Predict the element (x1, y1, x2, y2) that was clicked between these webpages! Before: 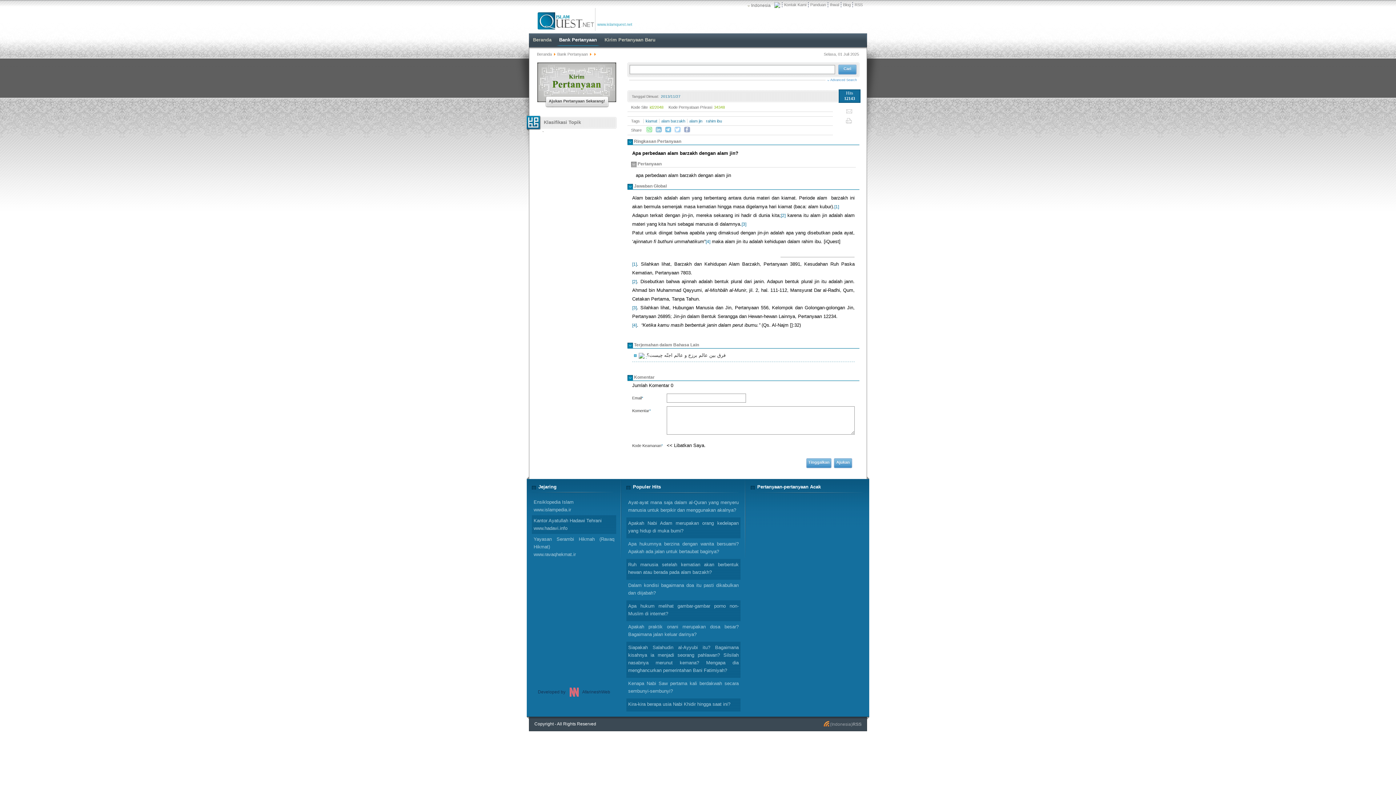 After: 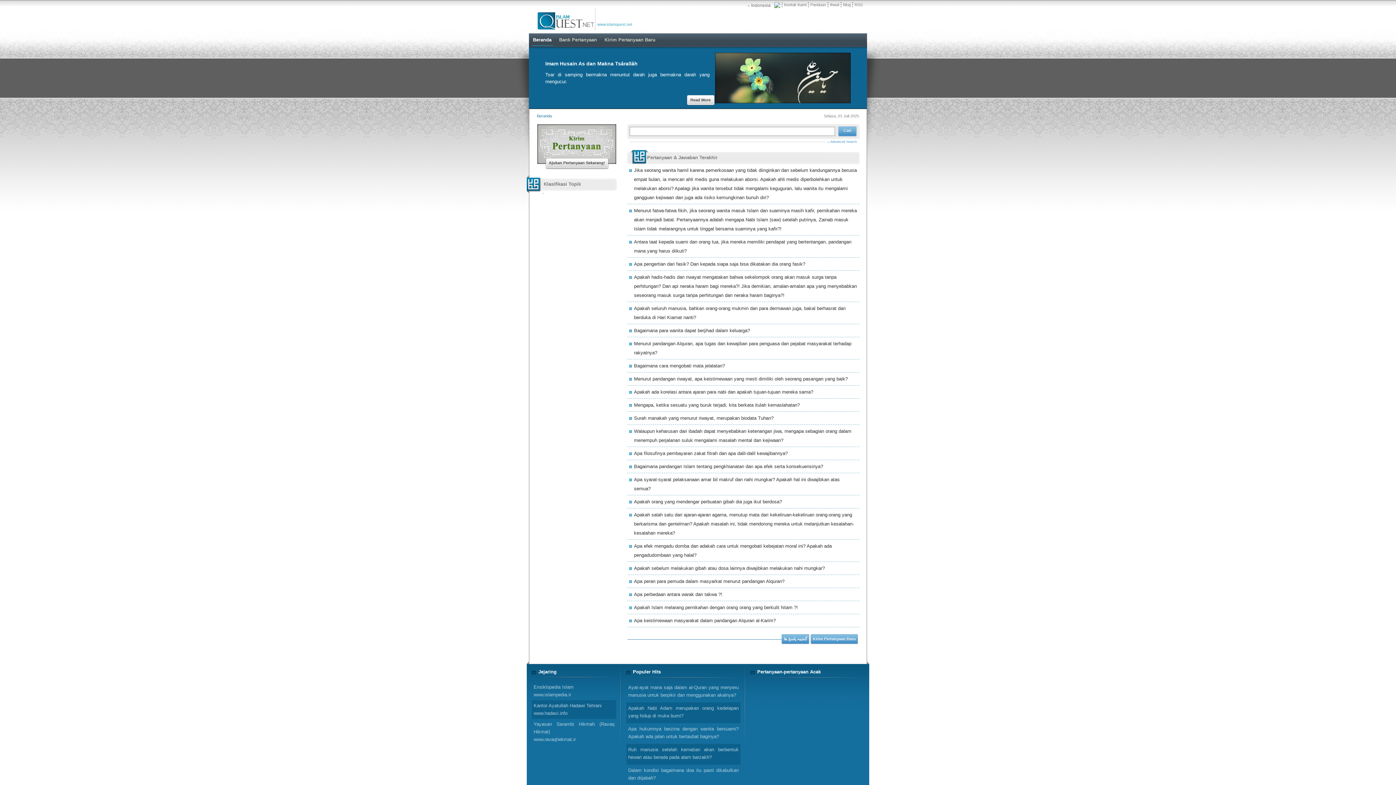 Action: bbox: (537, 52, 552, 56) label: Beranda